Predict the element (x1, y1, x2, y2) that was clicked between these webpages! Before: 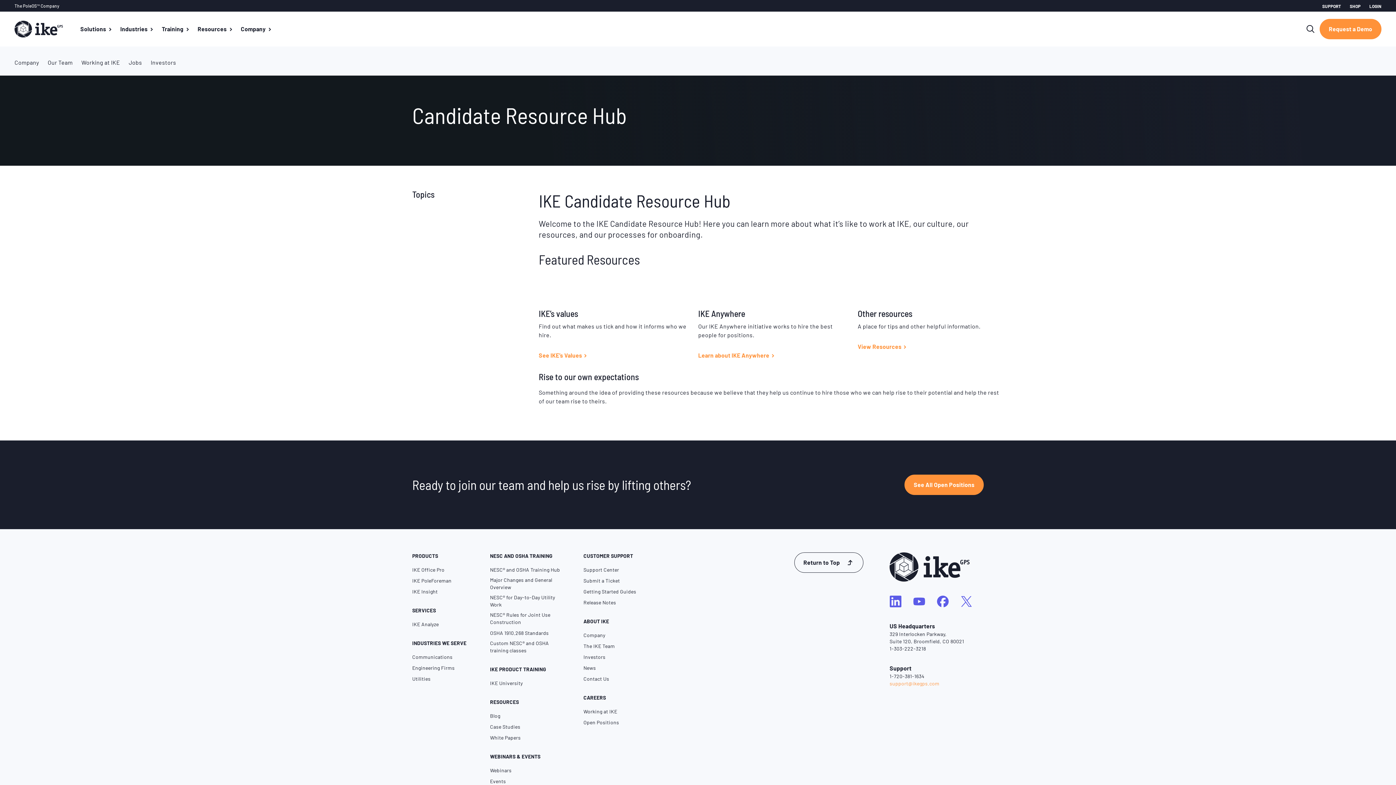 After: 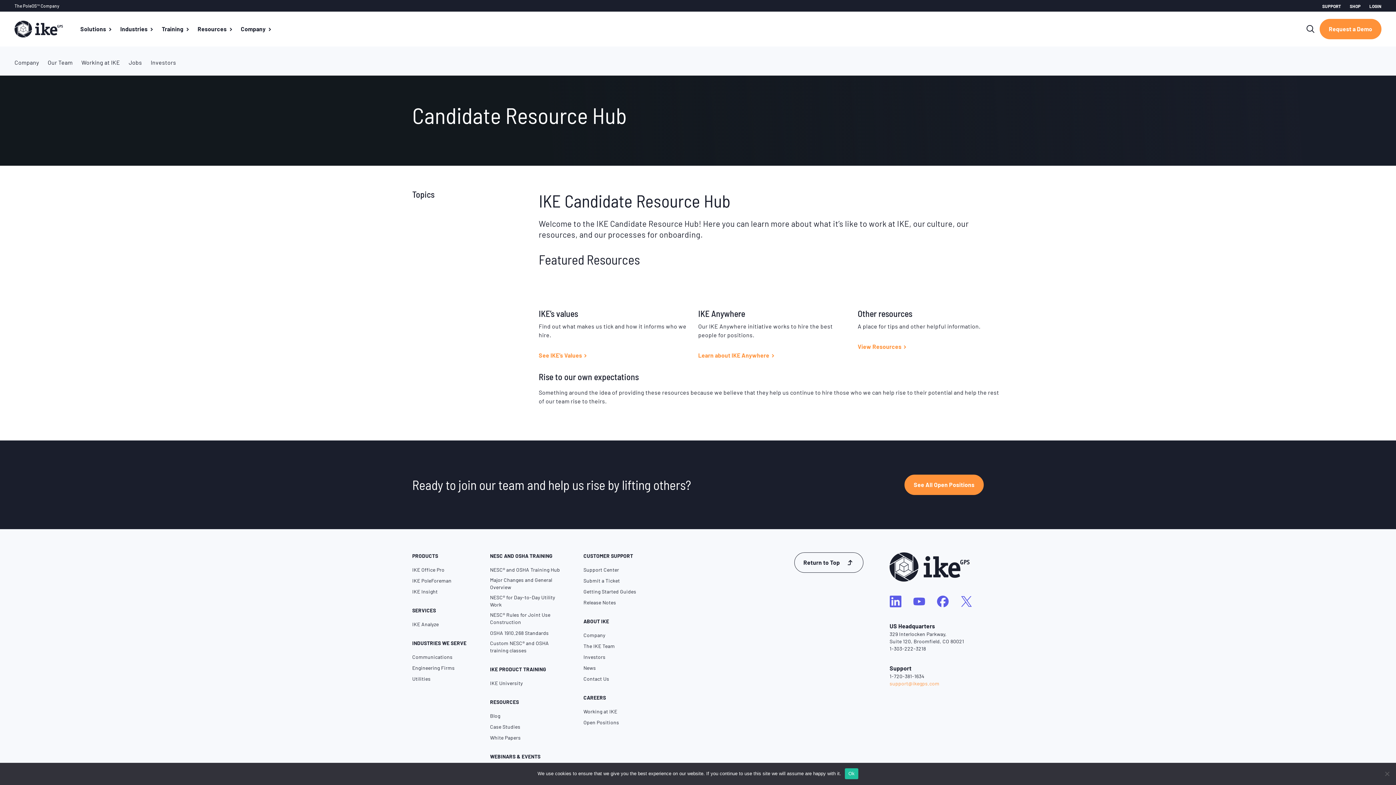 Action: label: support@ikegps.com bbox: (889, 680, 939, 687)